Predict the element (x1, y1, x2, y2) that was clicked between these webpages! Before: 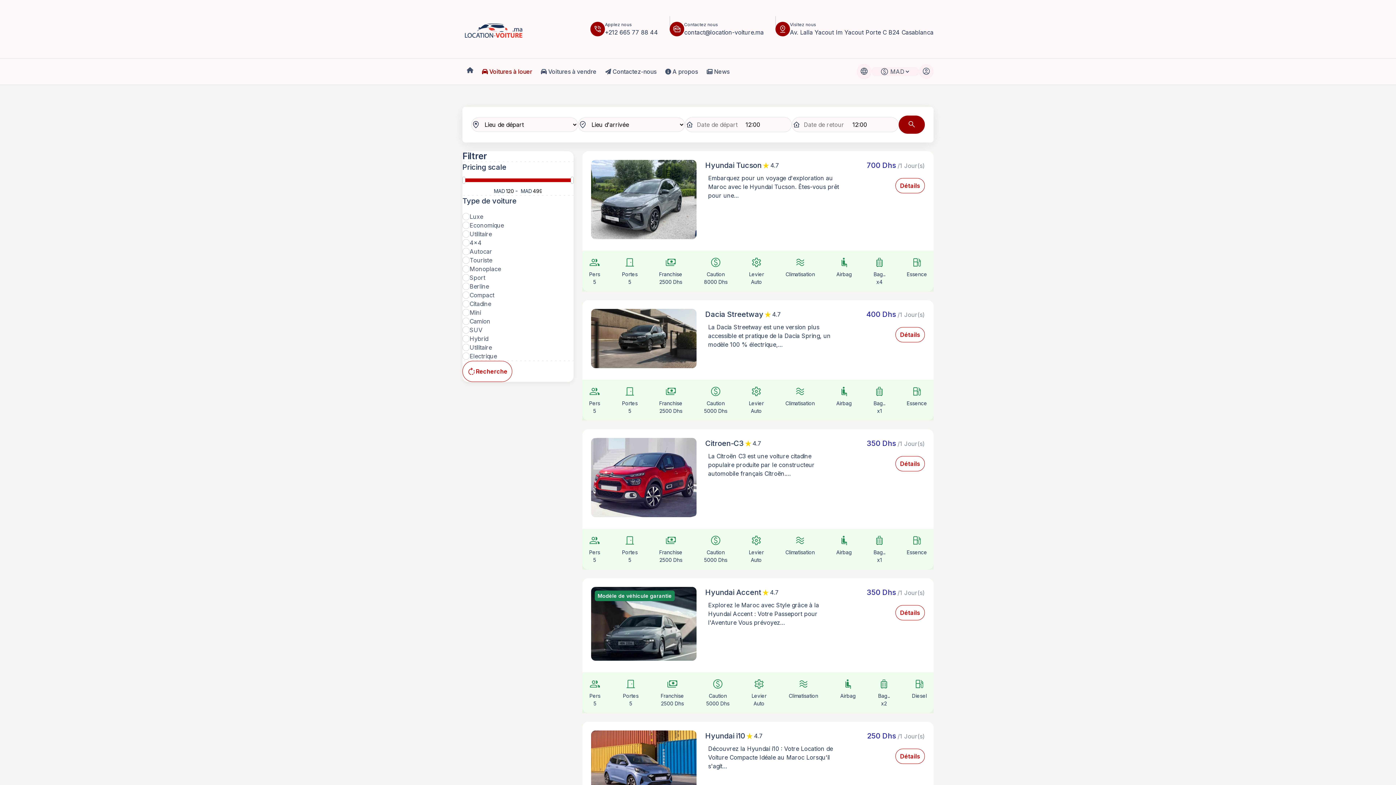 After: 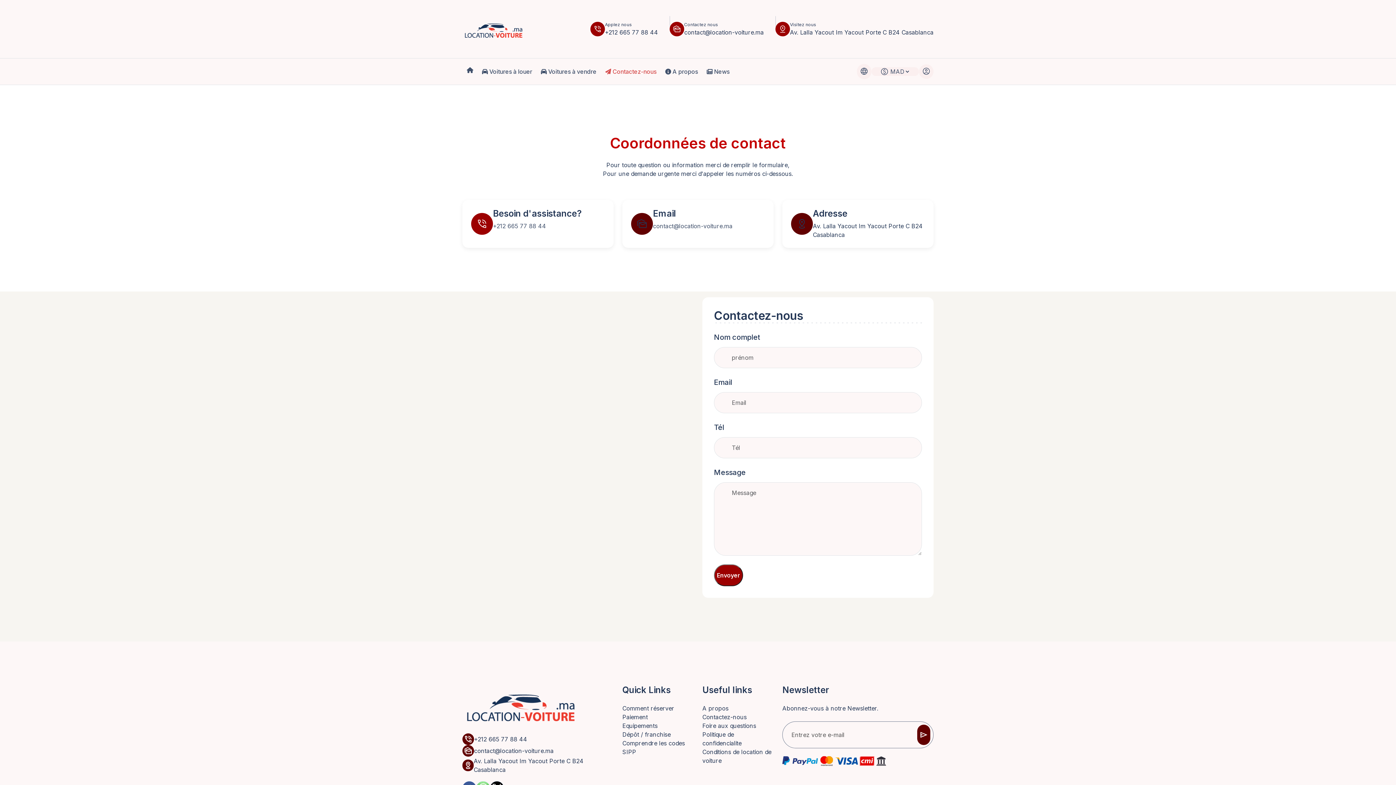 Action: bbox: (790, 28, 933, 36) label: Av. Lalla Yacout Im Yacout Porte C B24 Casablanca